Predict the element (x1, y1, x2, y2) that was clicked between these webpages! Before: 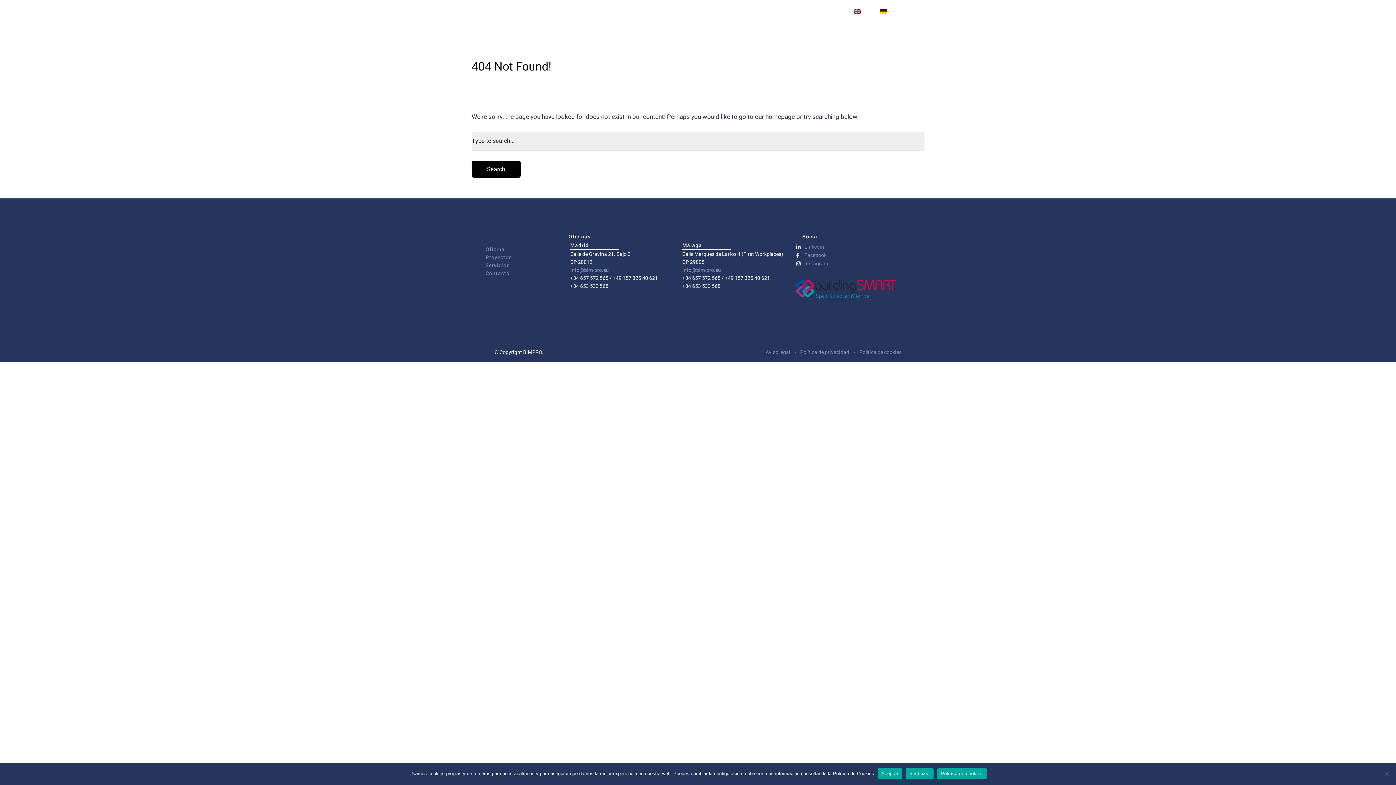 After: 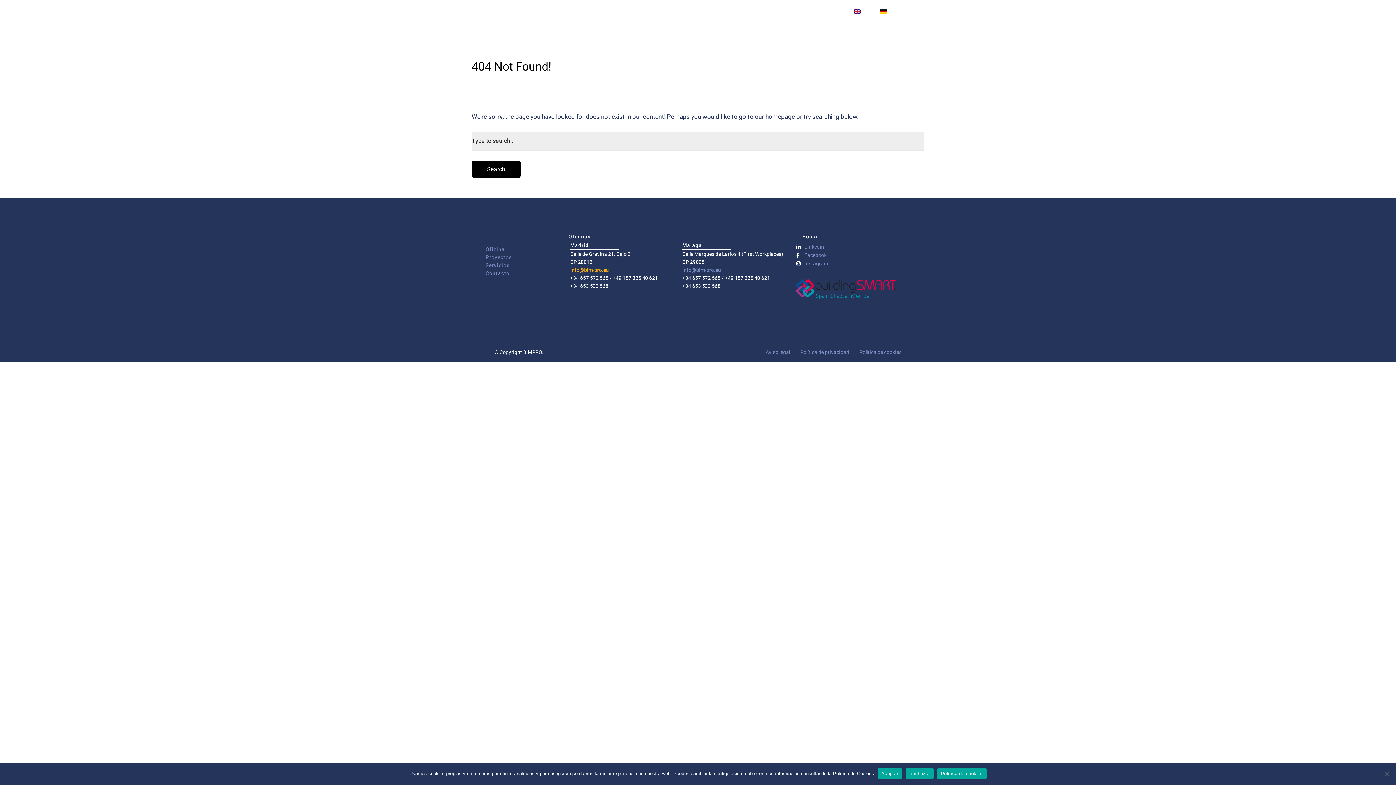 Action: label: info@bim-pro.eu bbox: (570, 266, 609, 274)